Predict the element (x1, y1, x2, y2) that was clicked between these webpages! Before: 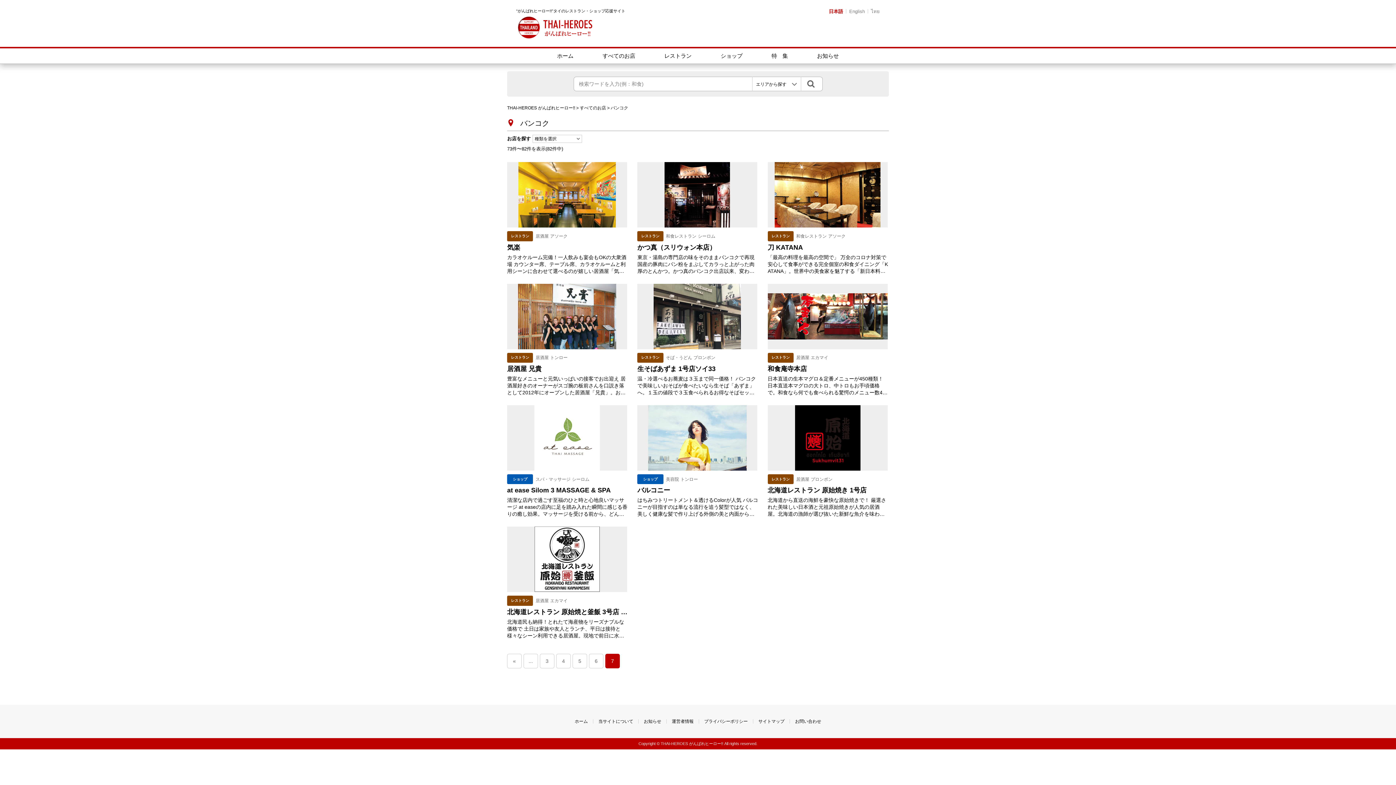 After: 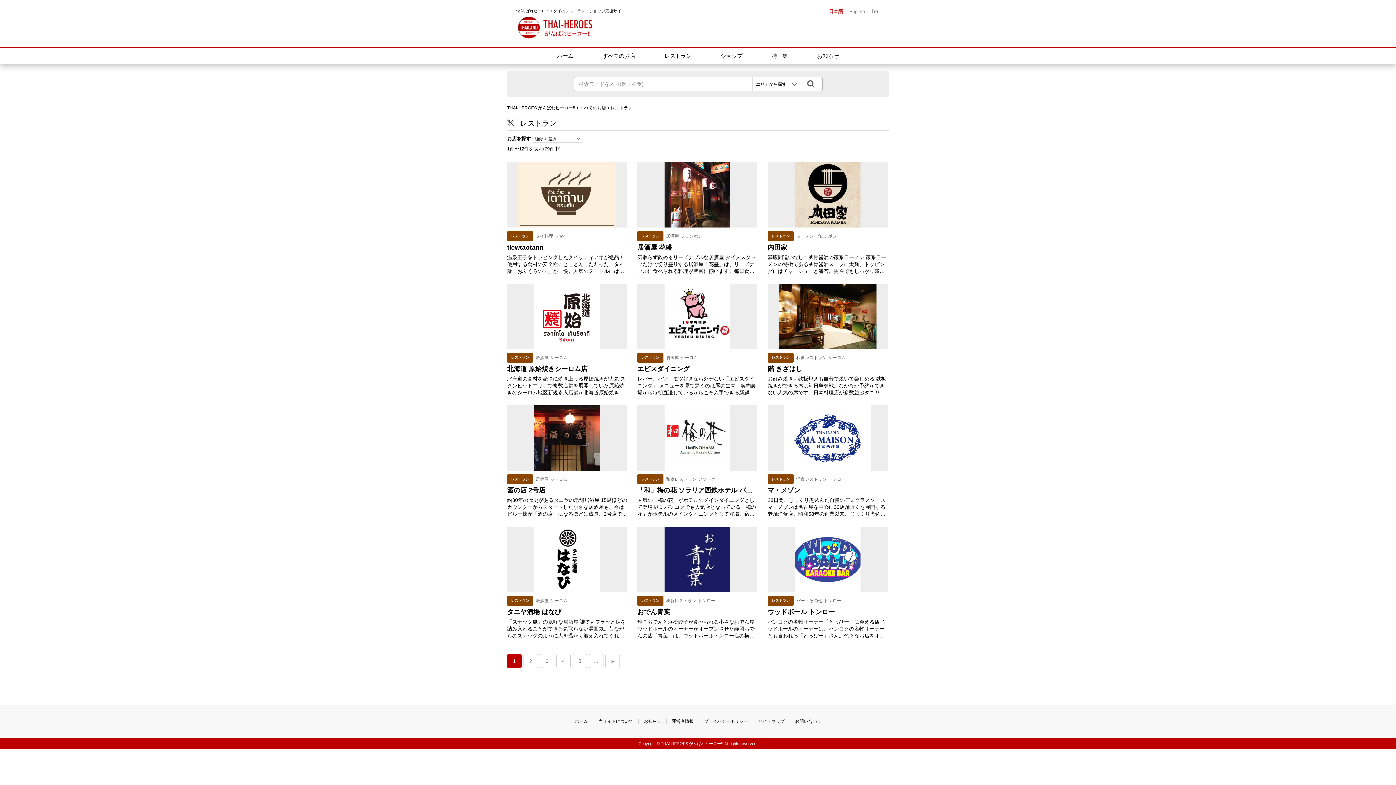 Action: bbox: (664, 52, 691, 58) label: レストラン